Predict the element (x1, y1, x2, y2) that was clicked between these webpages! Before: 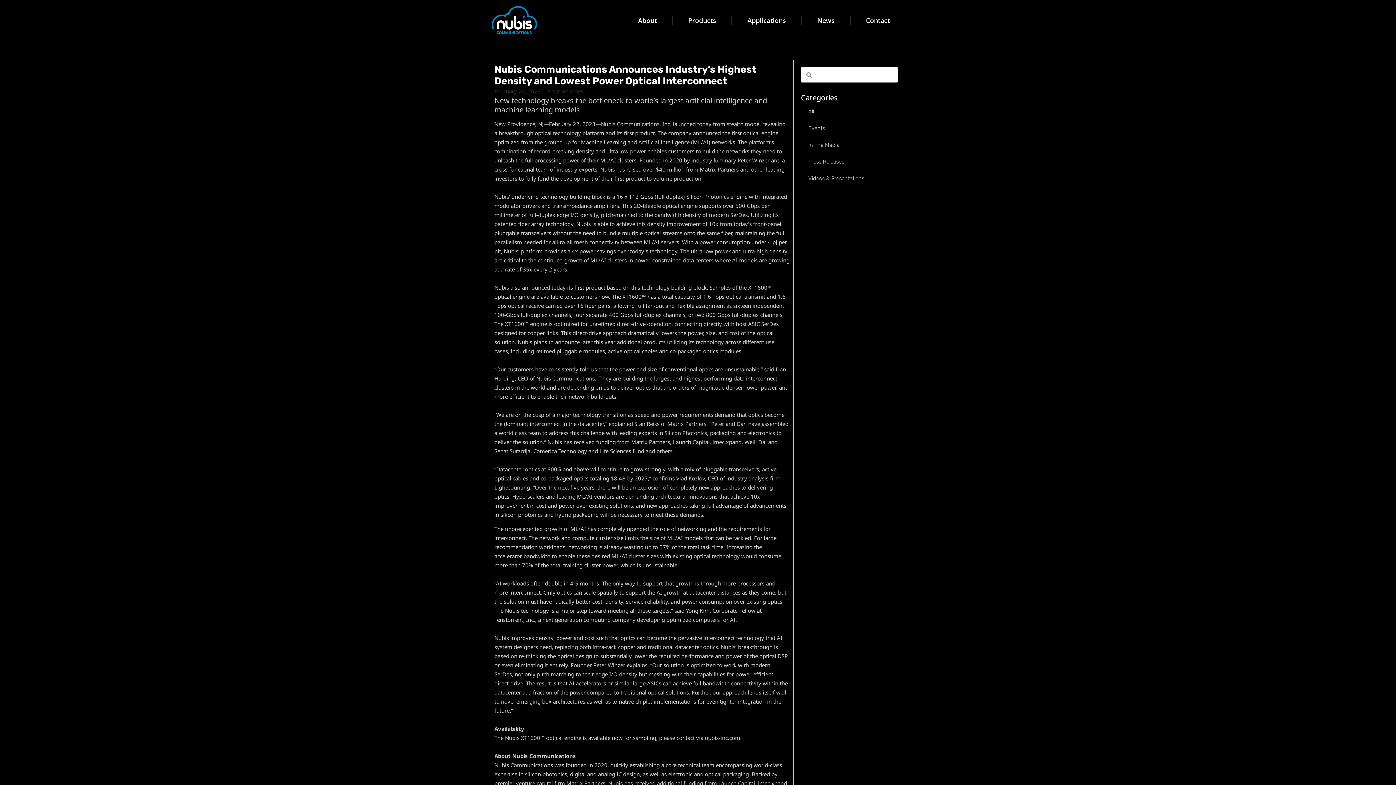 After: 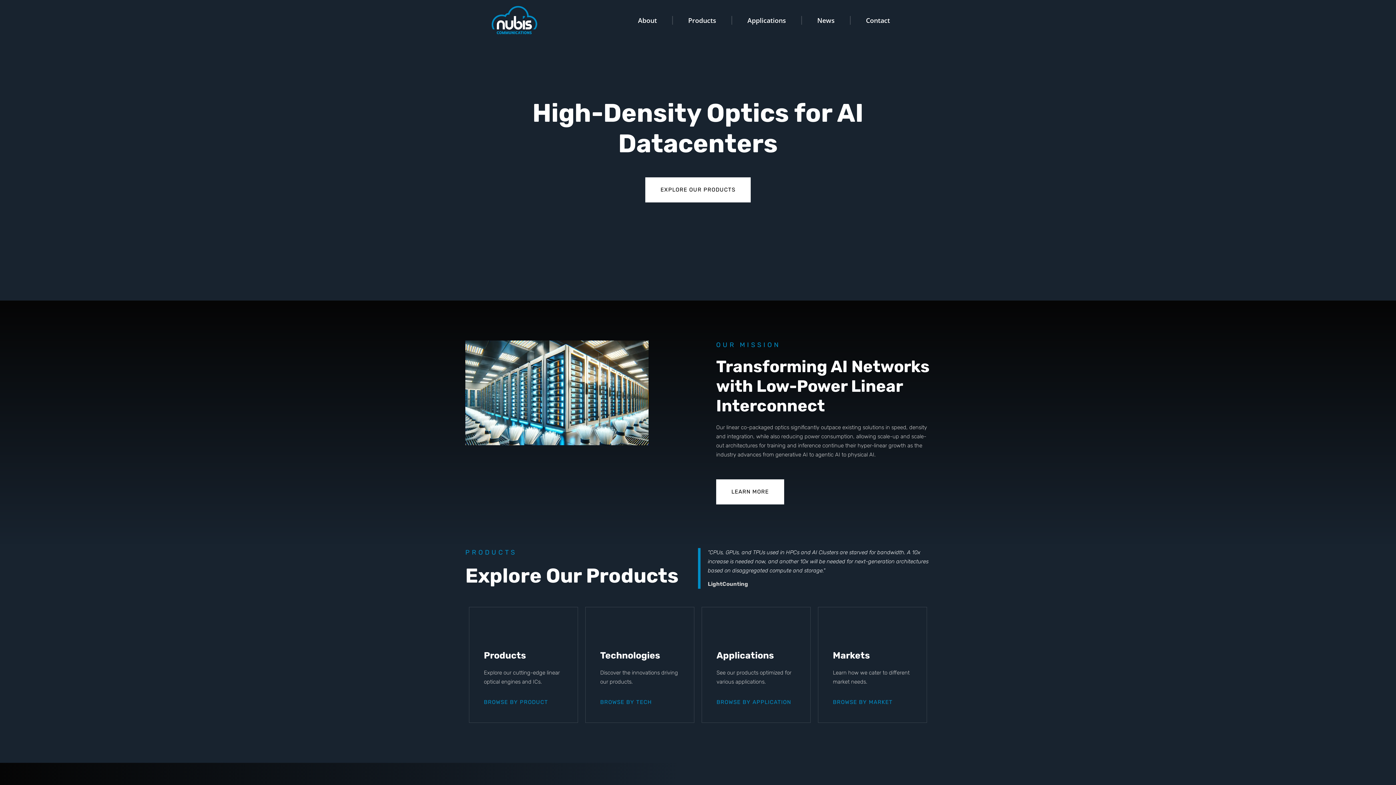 Action: bbox: (490, 5, 537, 35)